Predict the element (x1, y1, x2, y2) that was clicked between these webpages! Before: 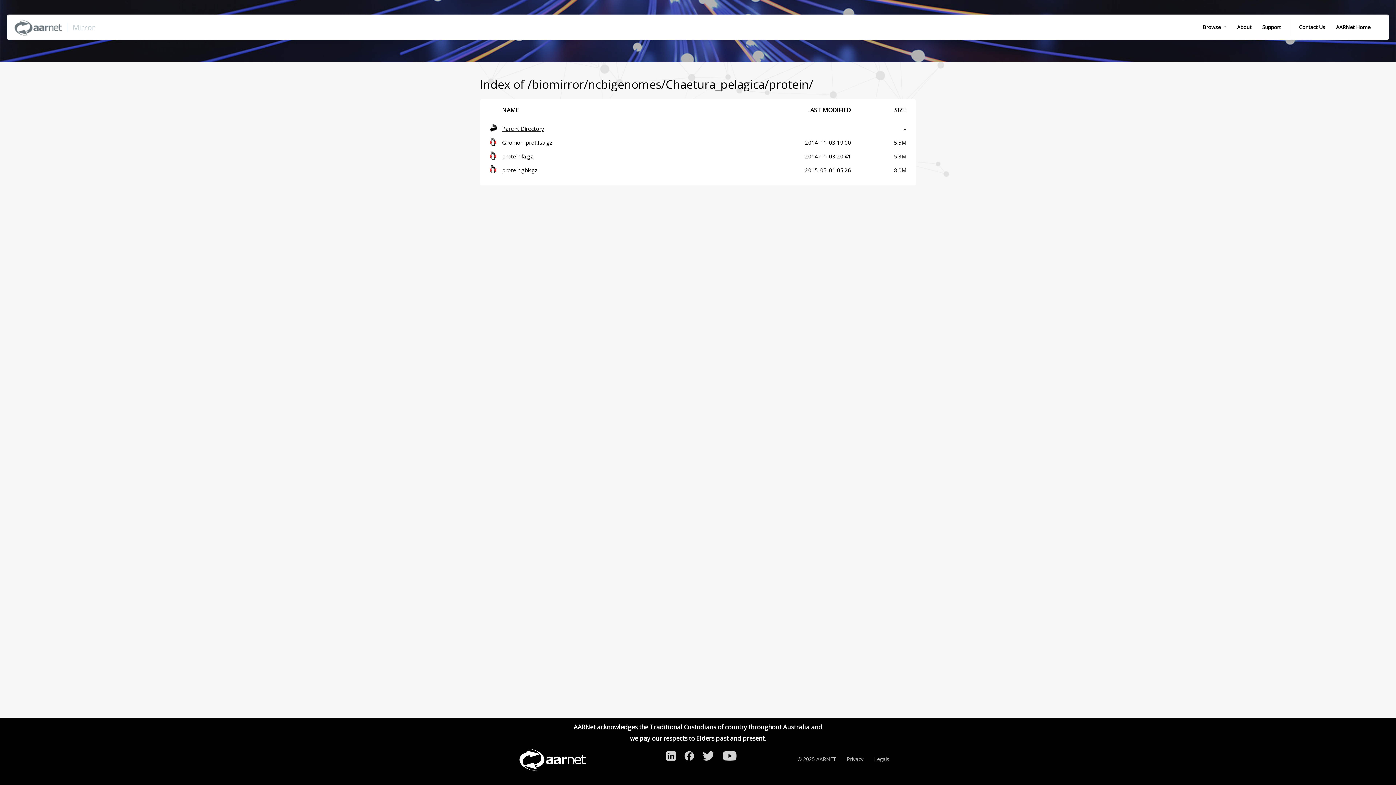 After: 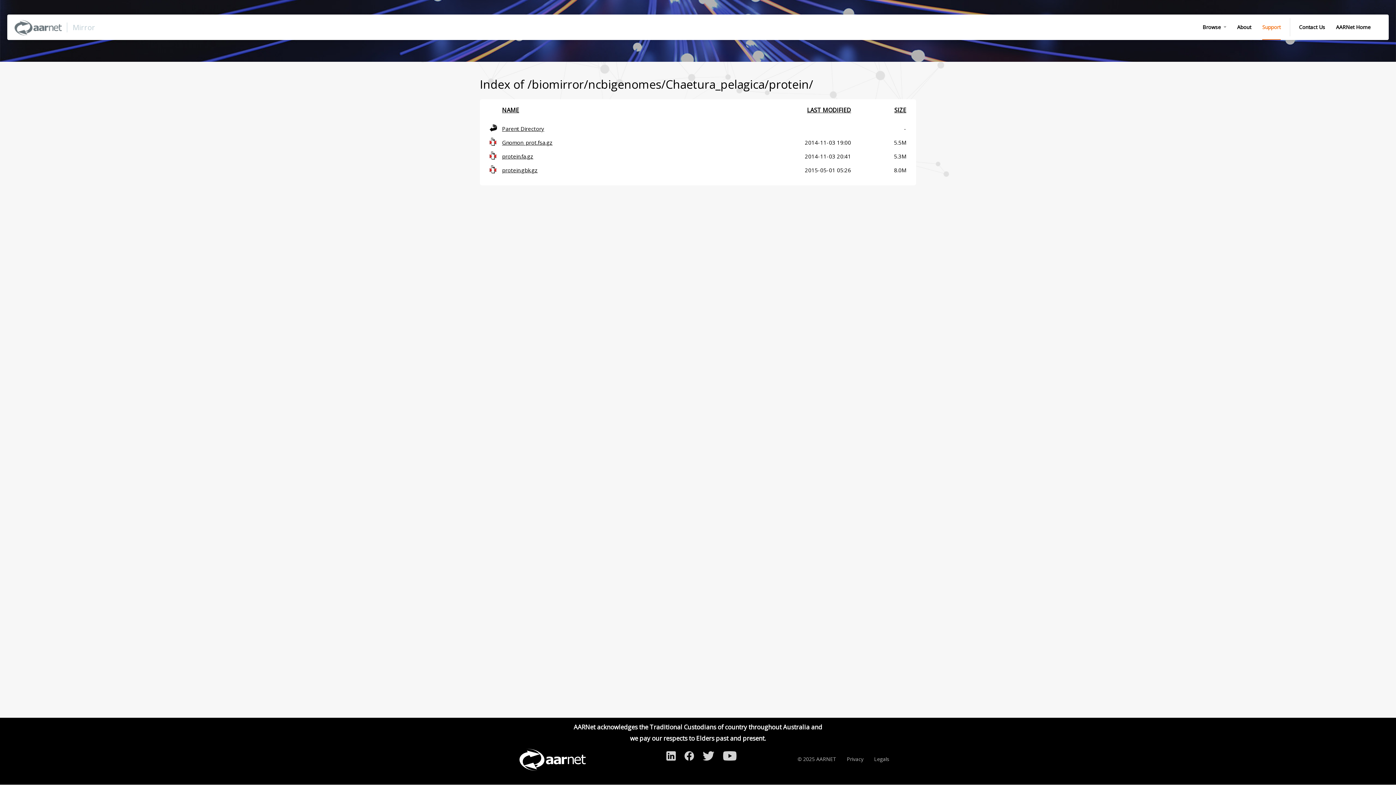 Action: label: Support bbox: (1262, 14, 1281, 40)